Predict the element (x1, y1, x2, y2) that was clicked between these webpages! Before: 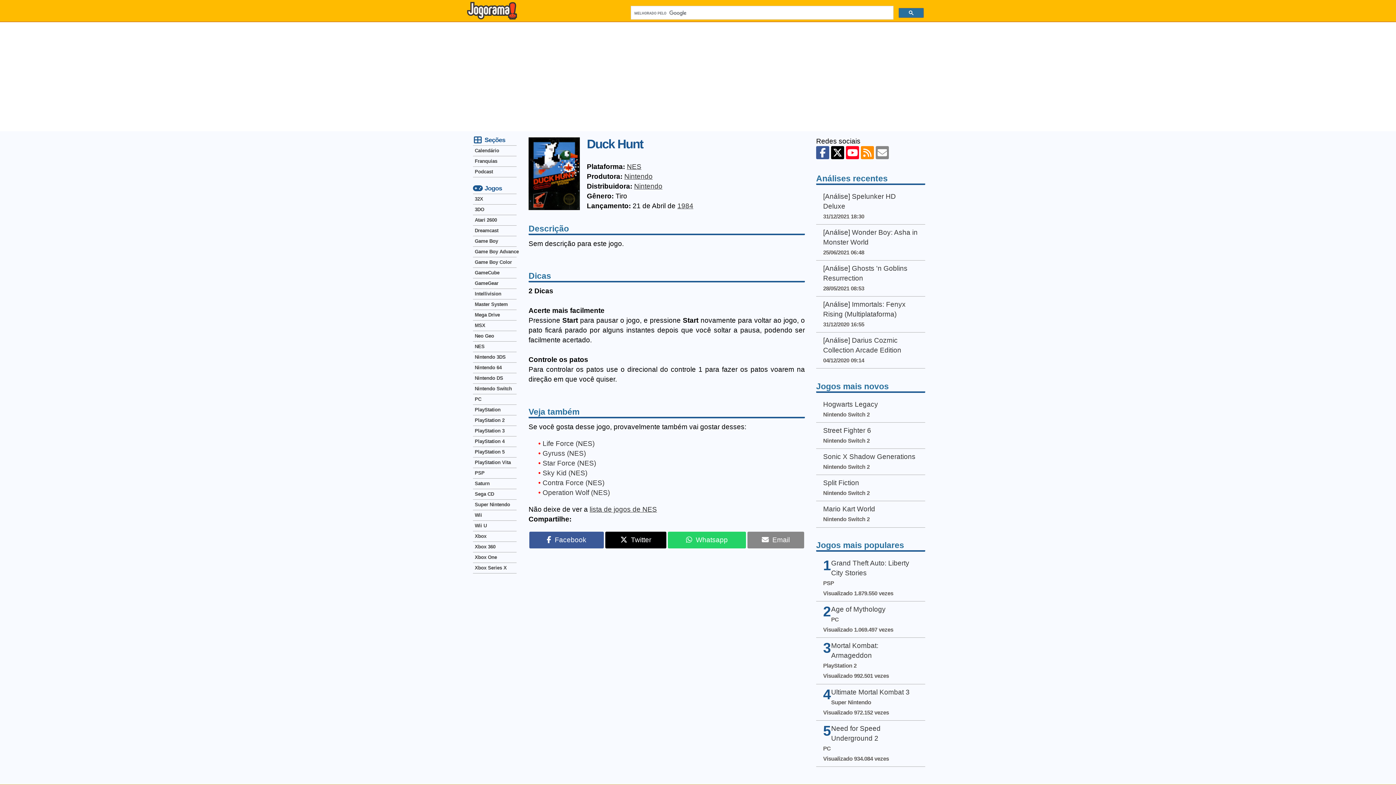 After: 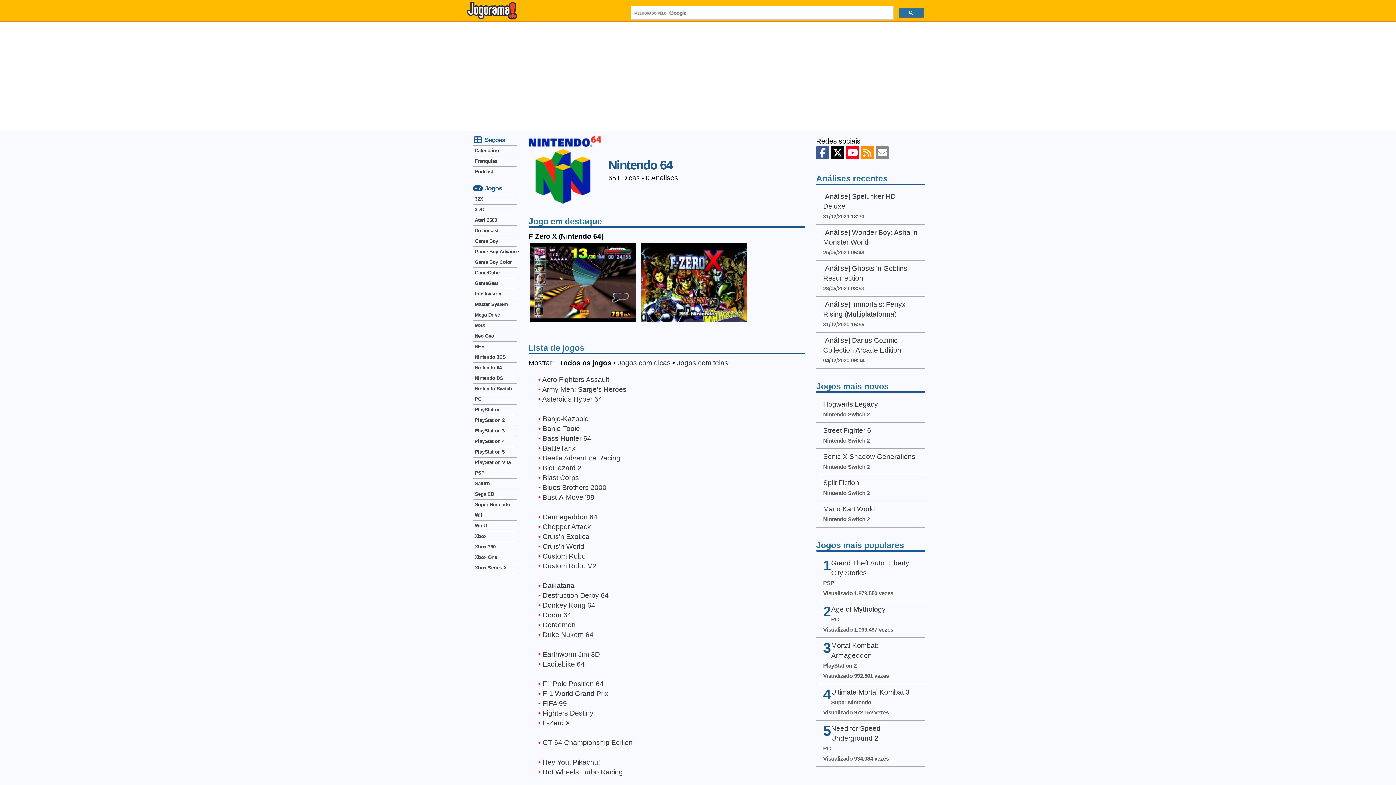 Action: bbox: (473, 362, 516, 373) label: Nintendo 64